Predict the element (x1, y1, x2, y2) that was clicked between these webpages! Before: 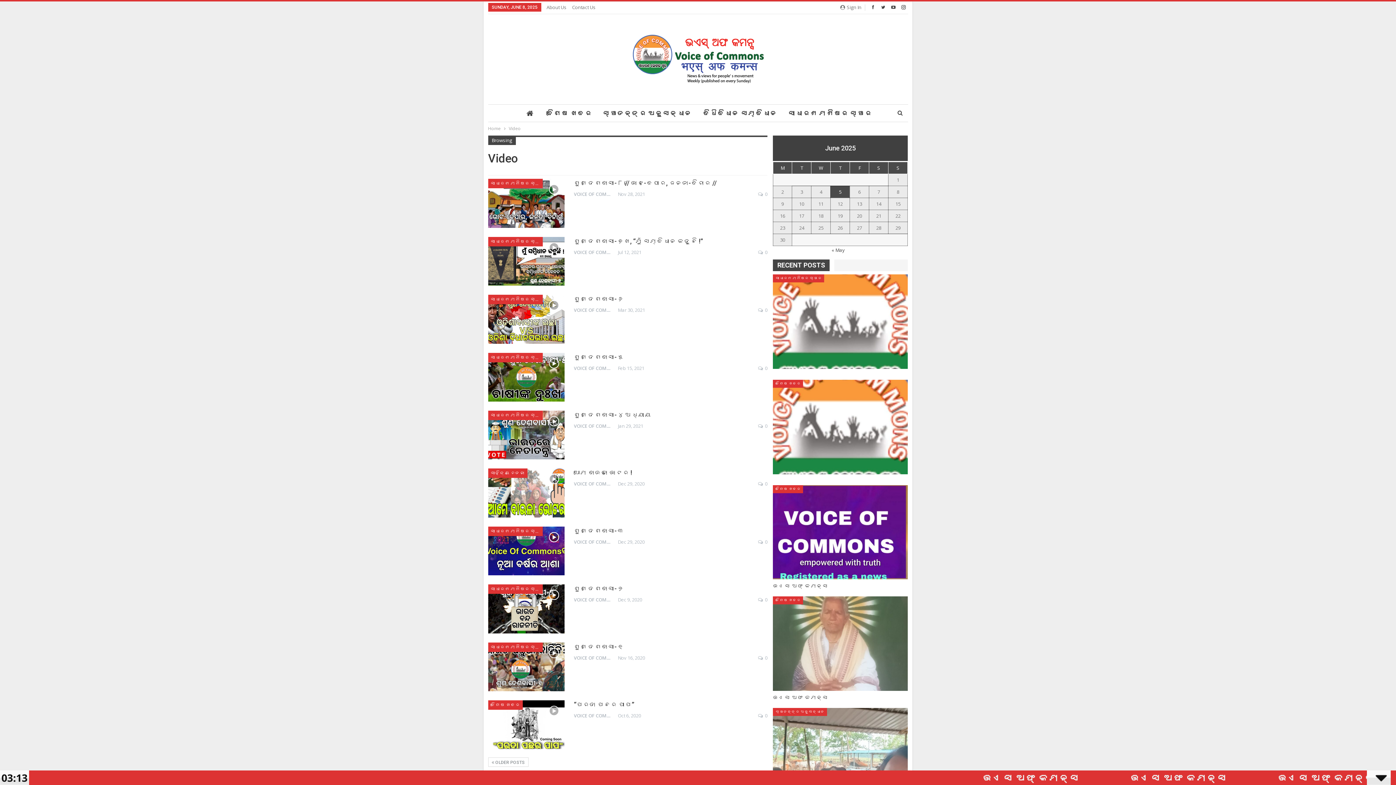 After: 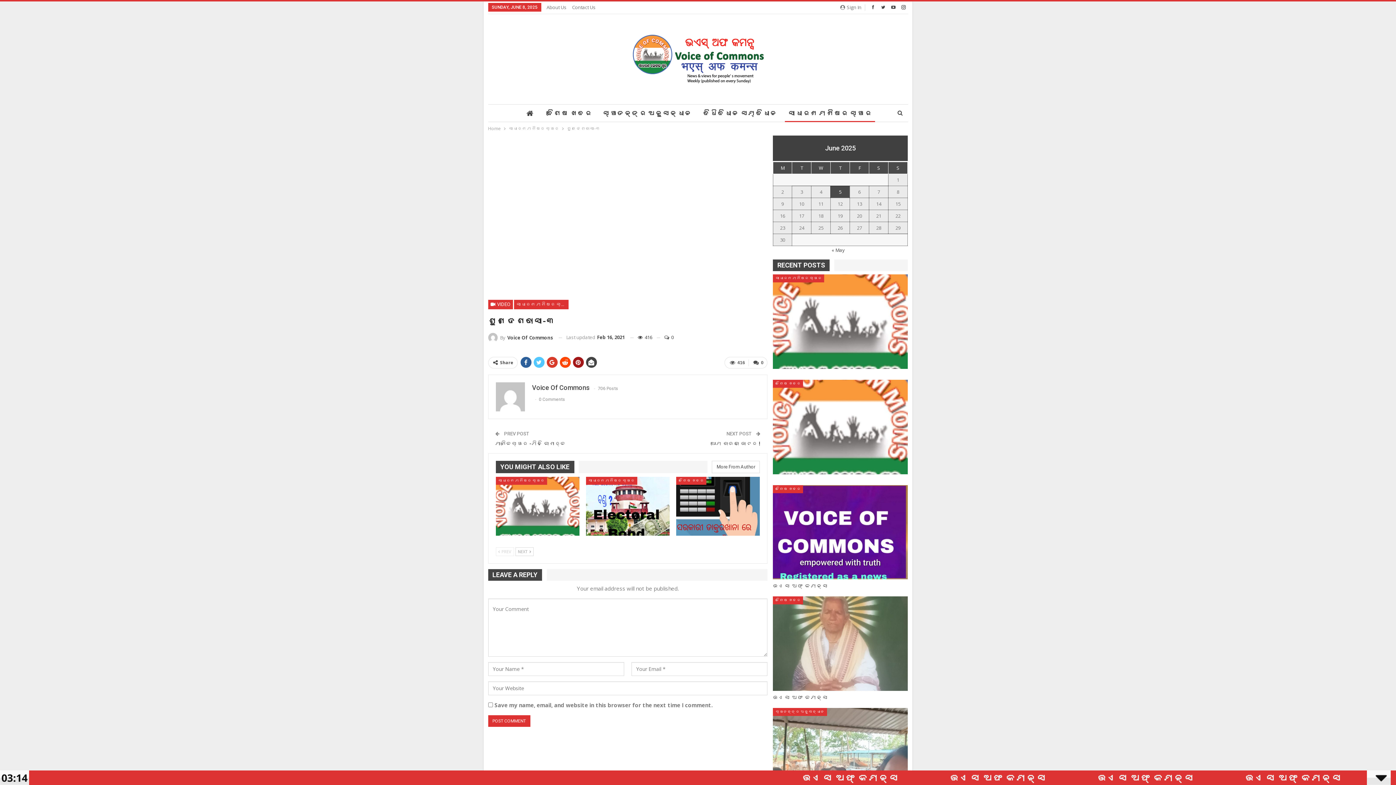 Action: bbox: (488, 526, 564, 575)